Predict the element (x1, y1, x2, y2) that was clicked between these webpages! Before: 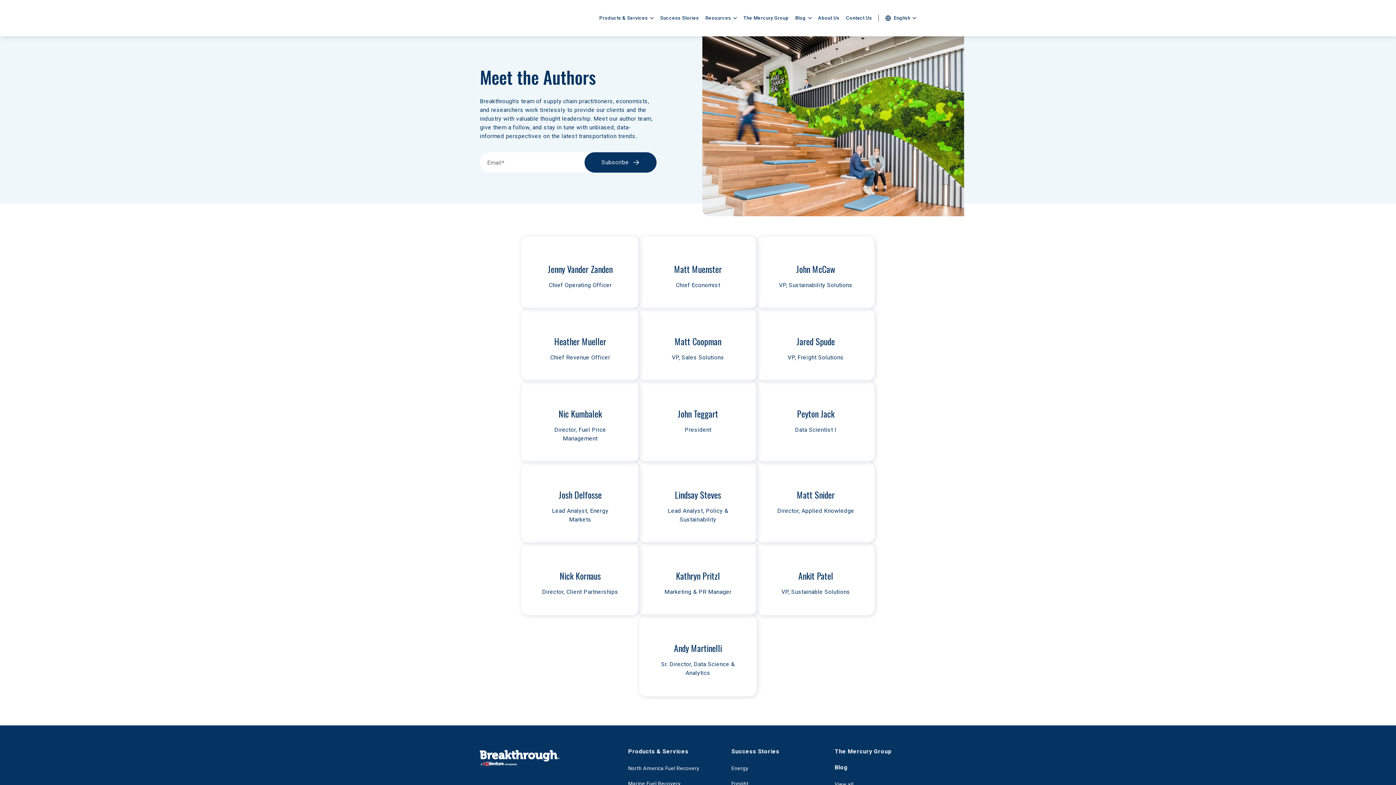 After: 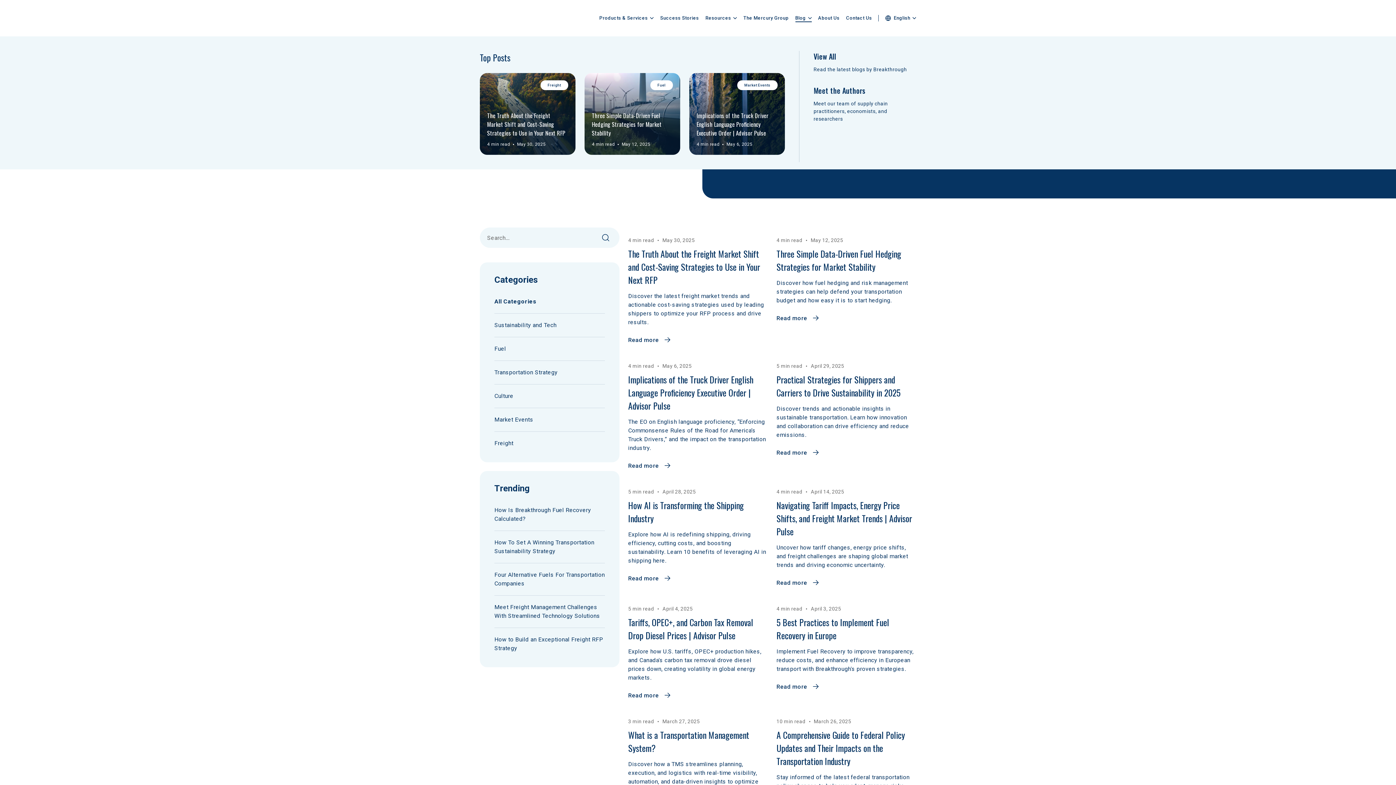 Action: bbox: (795, 15, 811, 21) label: Blog